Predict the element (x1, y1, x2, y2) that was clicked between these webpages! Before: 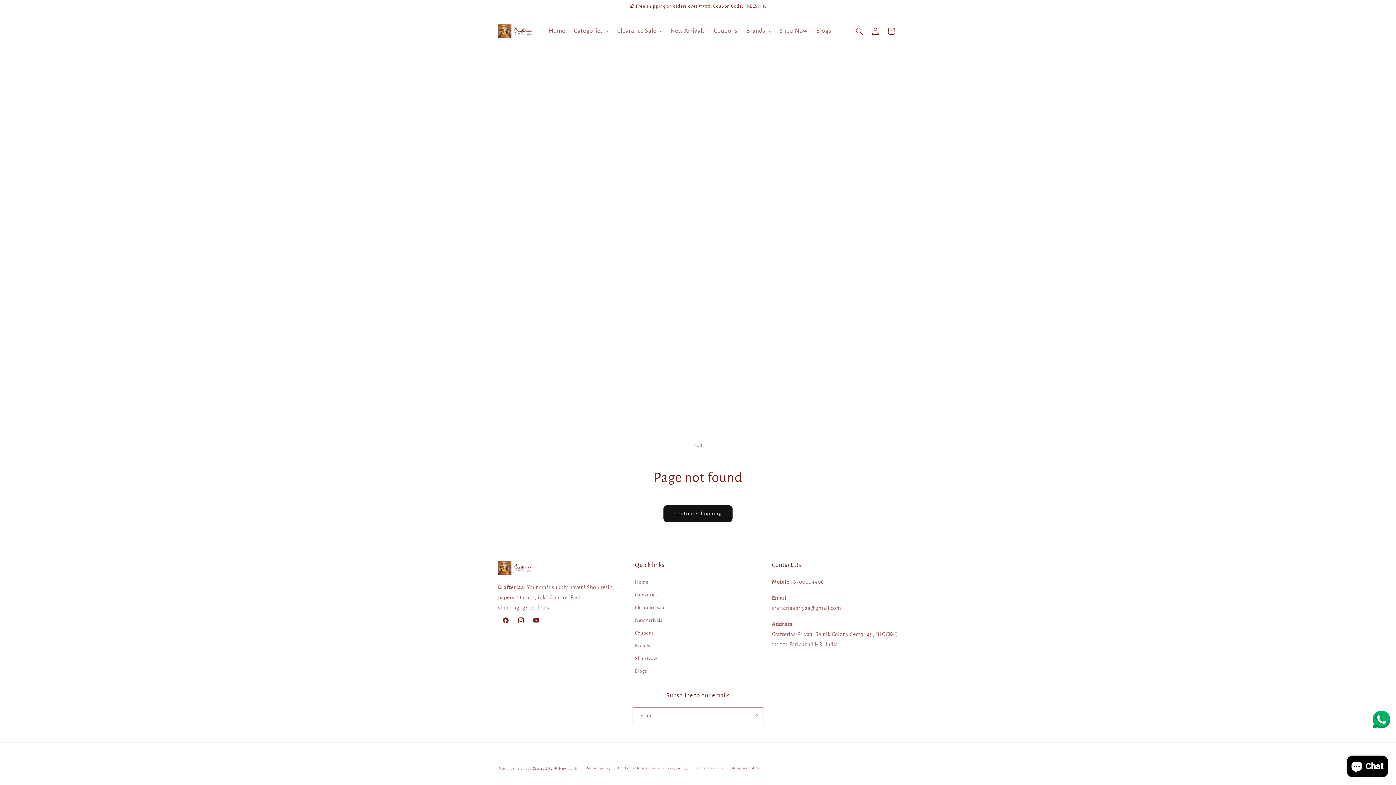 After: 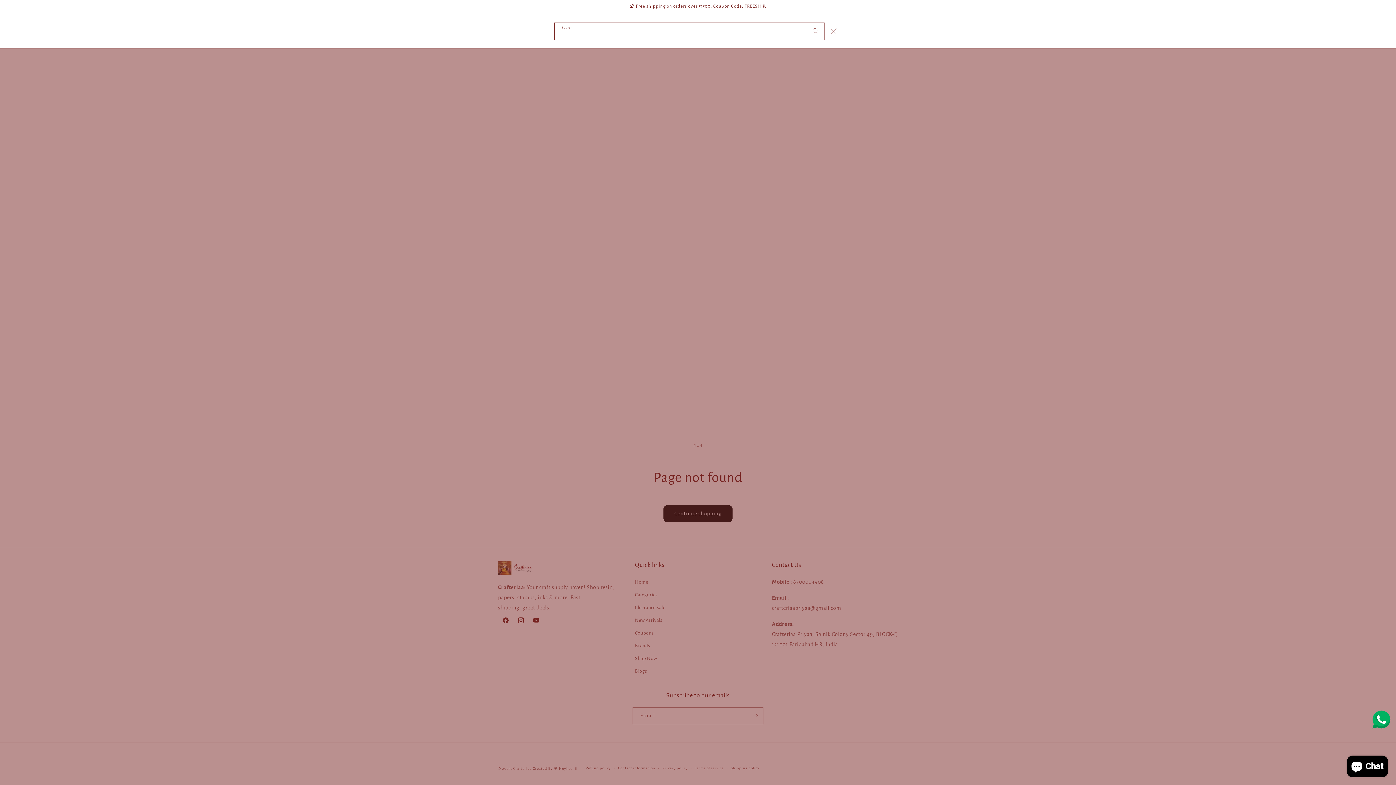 Action: label: Search bbox: (851, 23, 867, 39)